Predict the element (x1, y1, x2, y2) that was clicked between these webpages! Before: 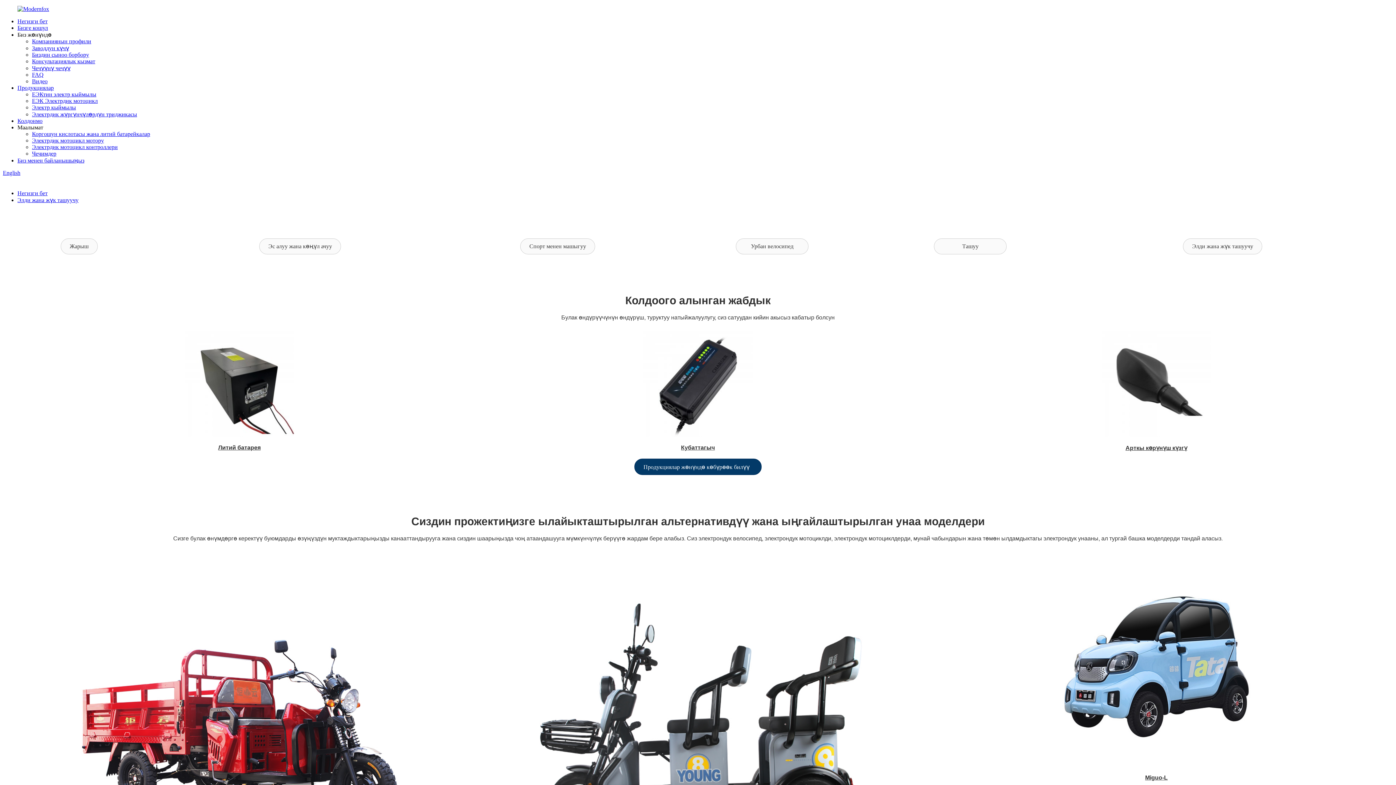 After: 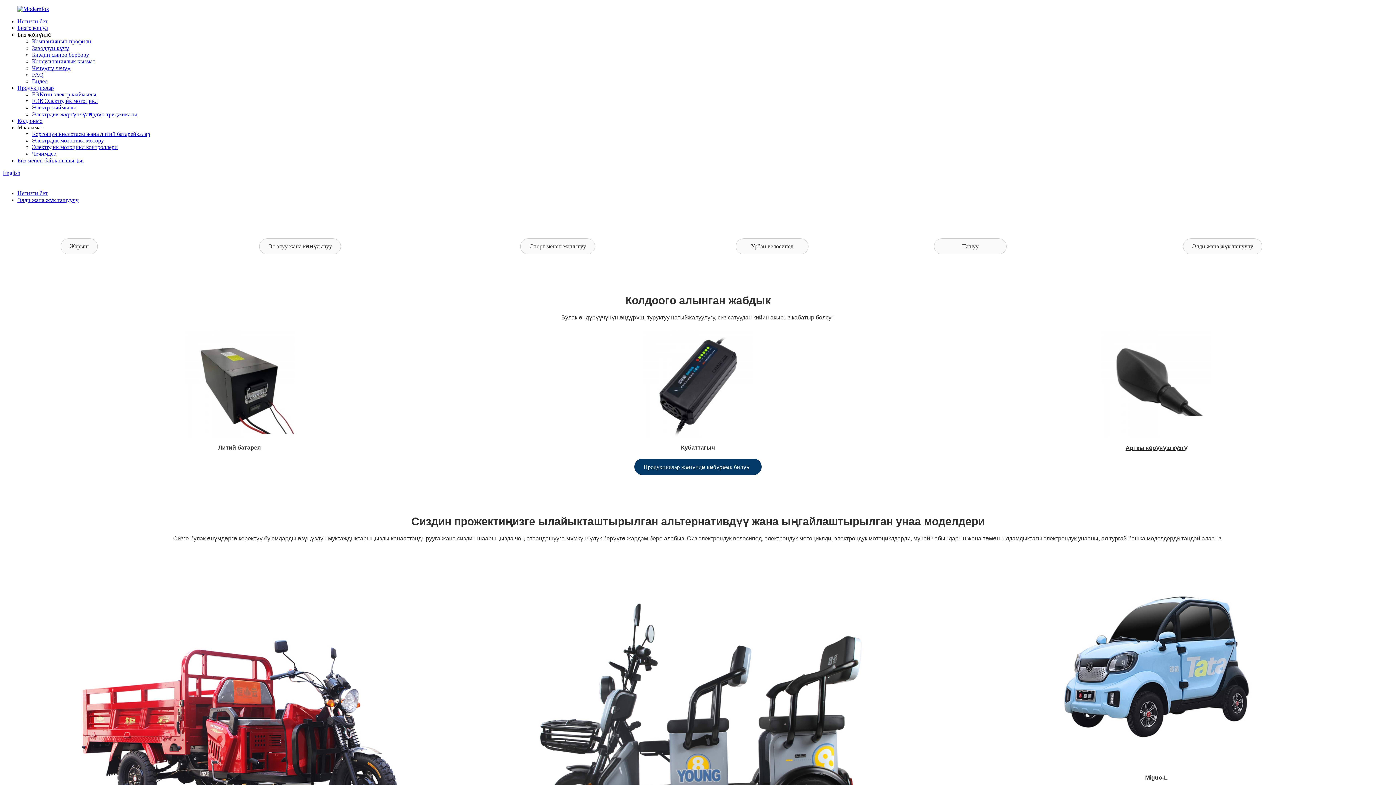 Action: bbox: (17, 124, 43, 130) label: Маалымат